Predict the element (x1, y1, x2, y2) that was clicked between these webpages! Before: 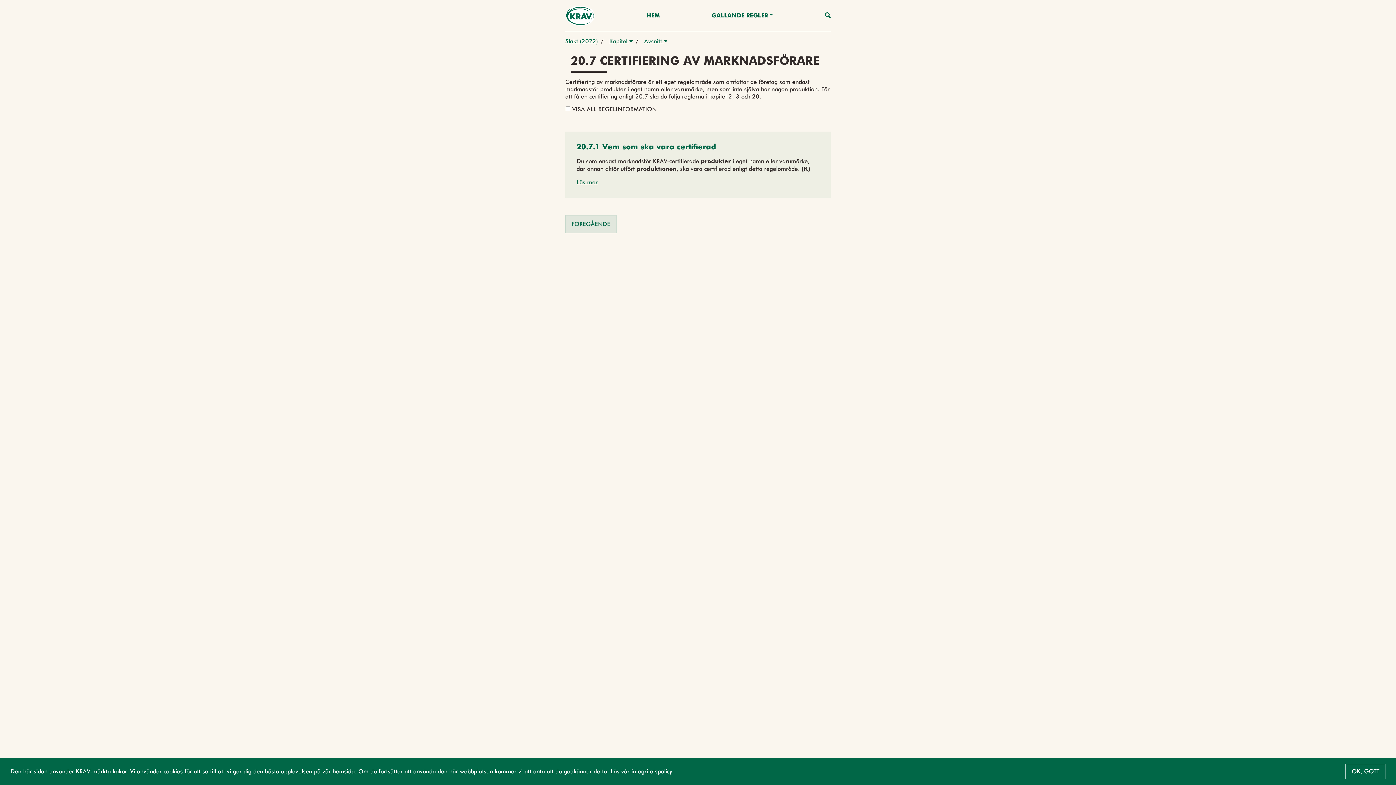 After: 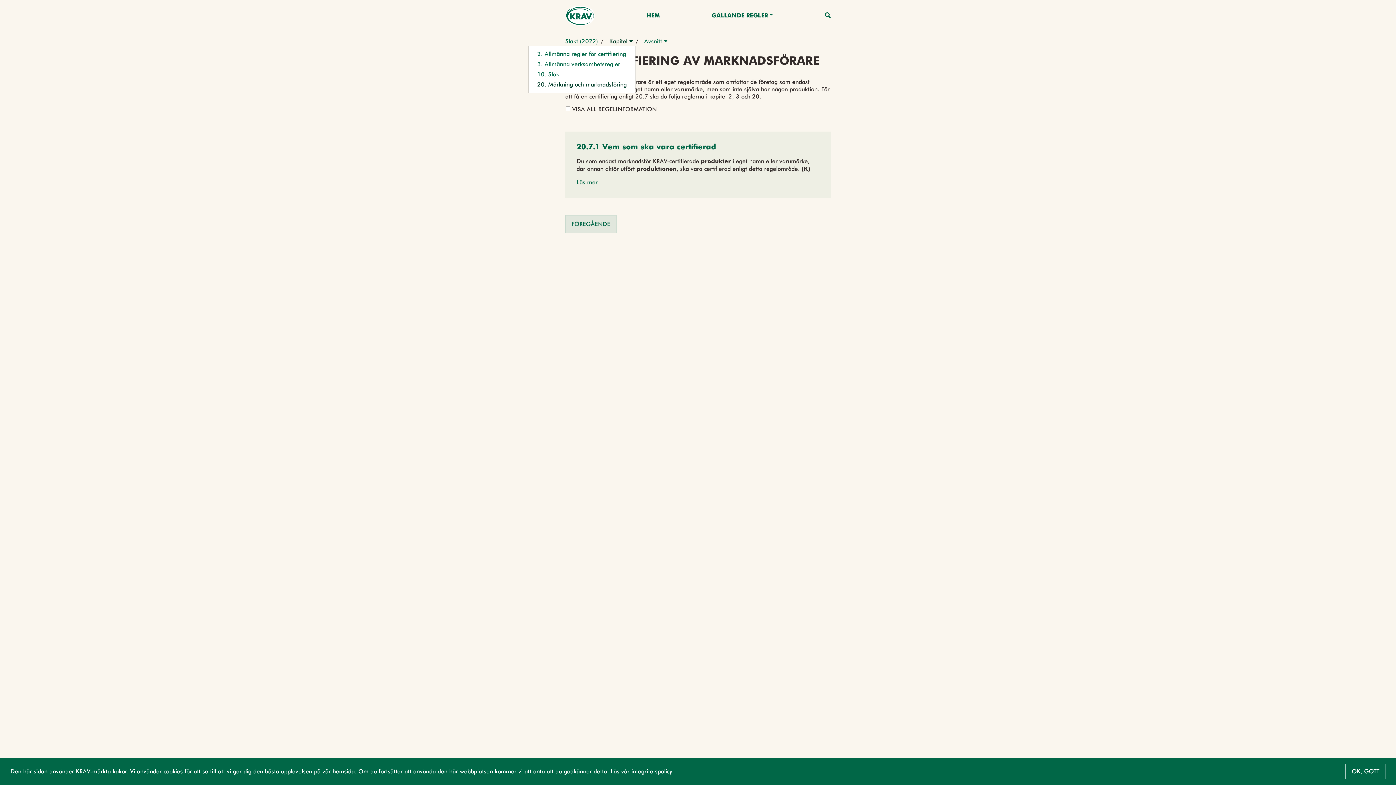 Action: bbox: (606, 37, 636, 45) label: Kapitel 